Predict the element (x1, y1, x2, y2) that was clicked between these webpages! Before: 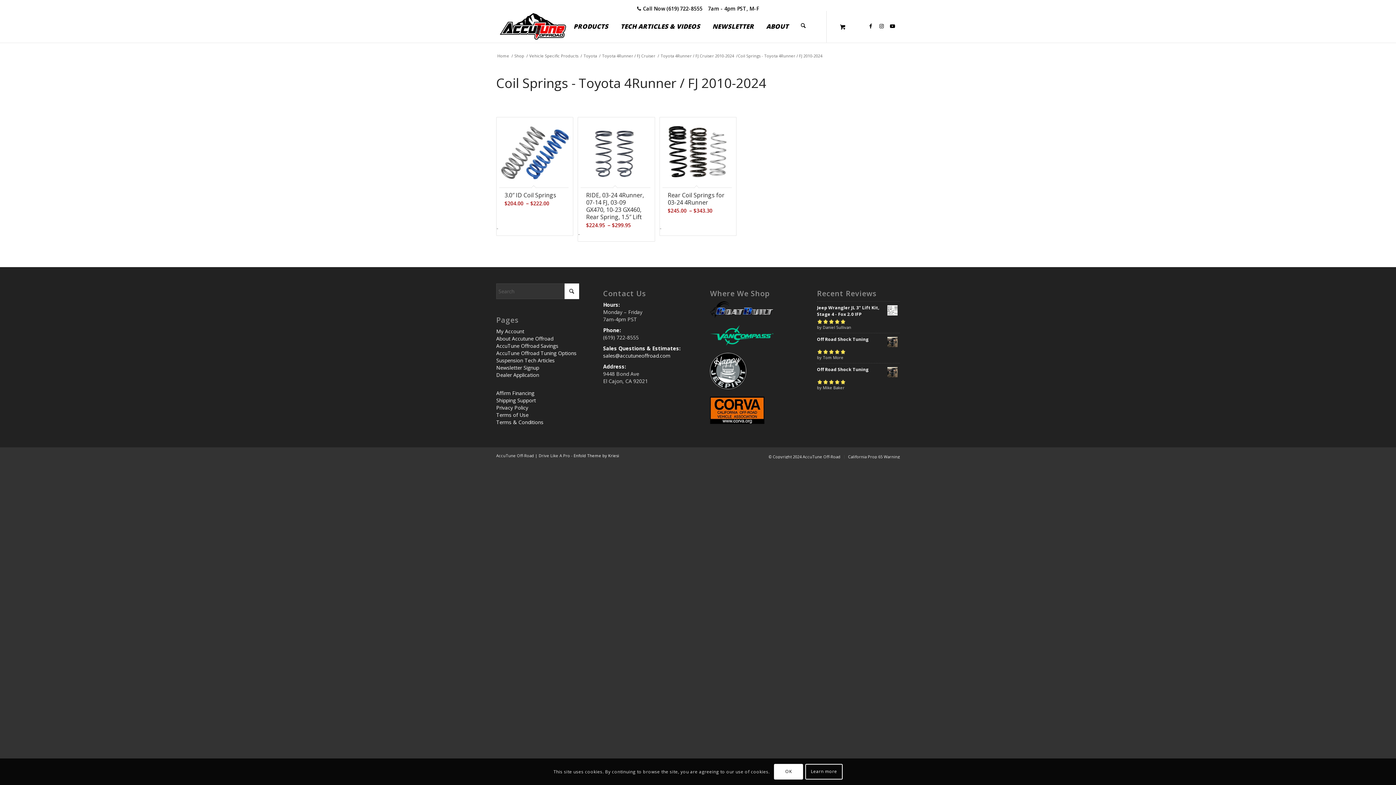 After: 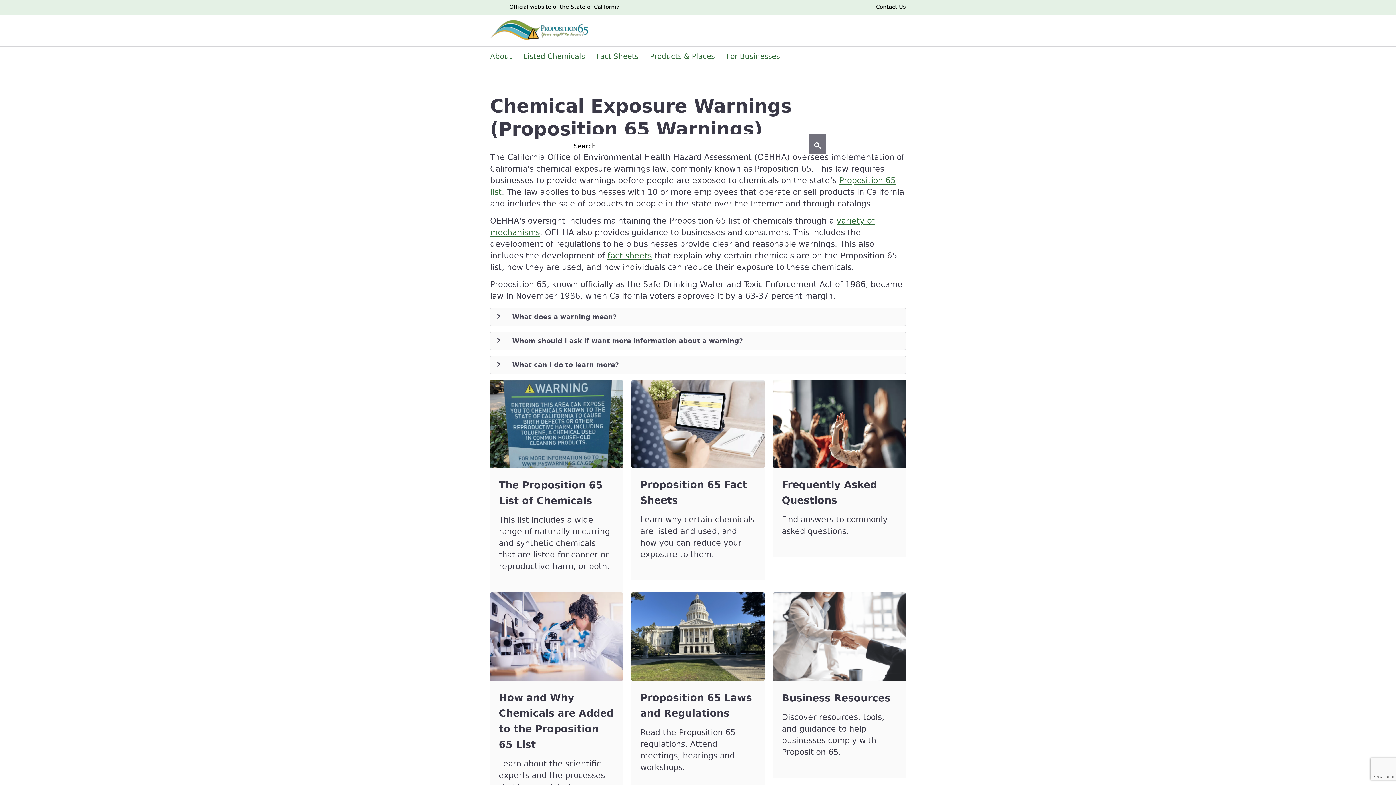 Action: bbox: (848, 454, 900, 459) label: California Prop 65 Warning